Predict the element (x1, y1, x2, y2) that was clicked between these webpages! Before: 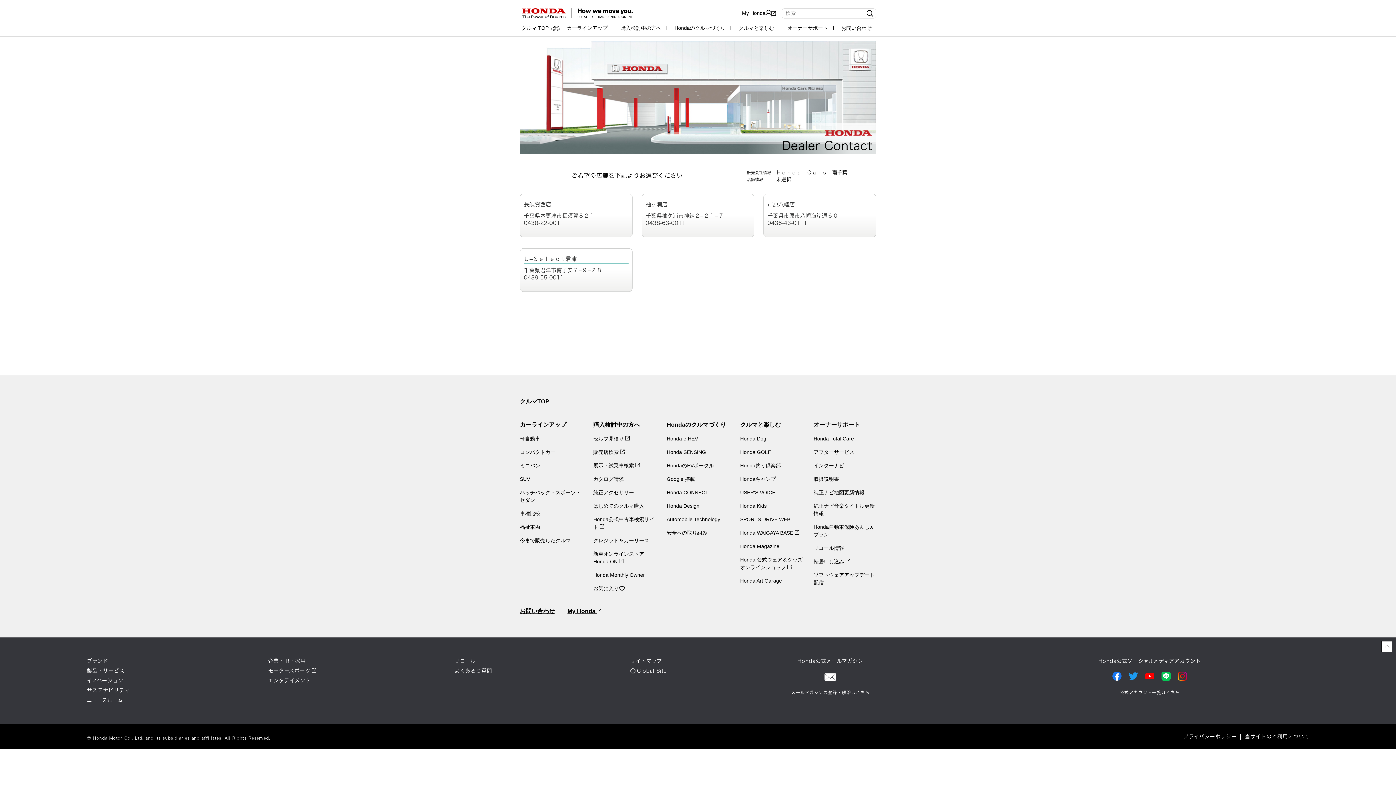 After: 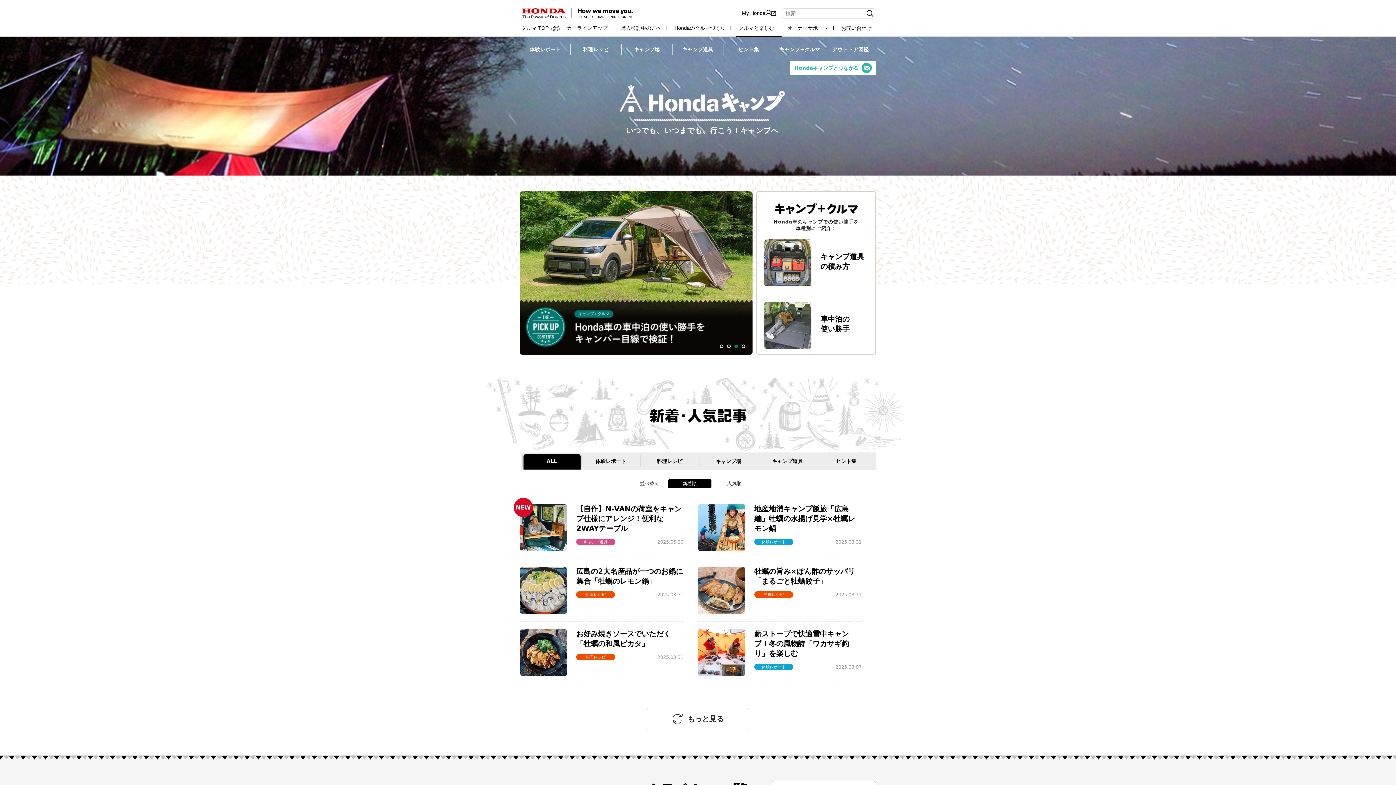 Action: label: Hondaキャンプ bbox: (740, 476, 776, 482)